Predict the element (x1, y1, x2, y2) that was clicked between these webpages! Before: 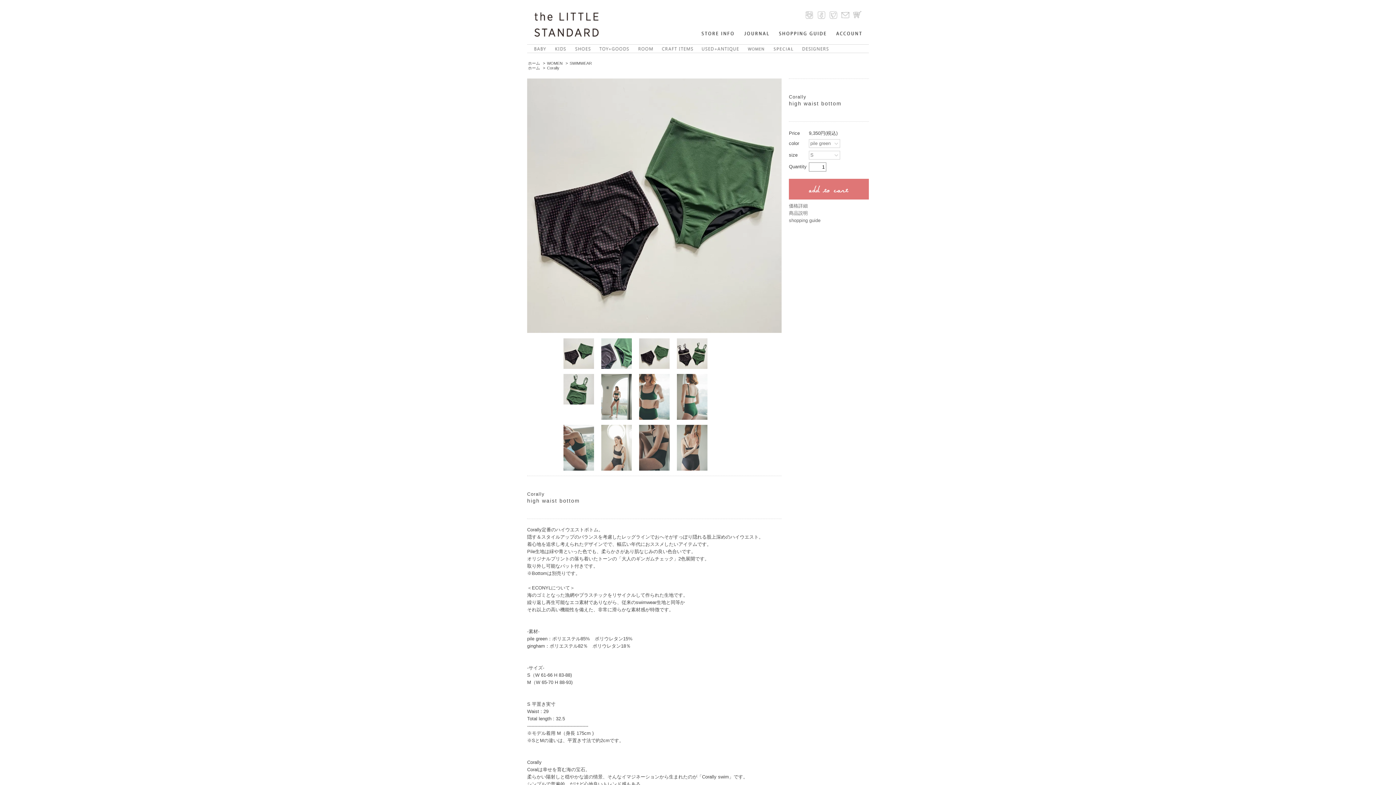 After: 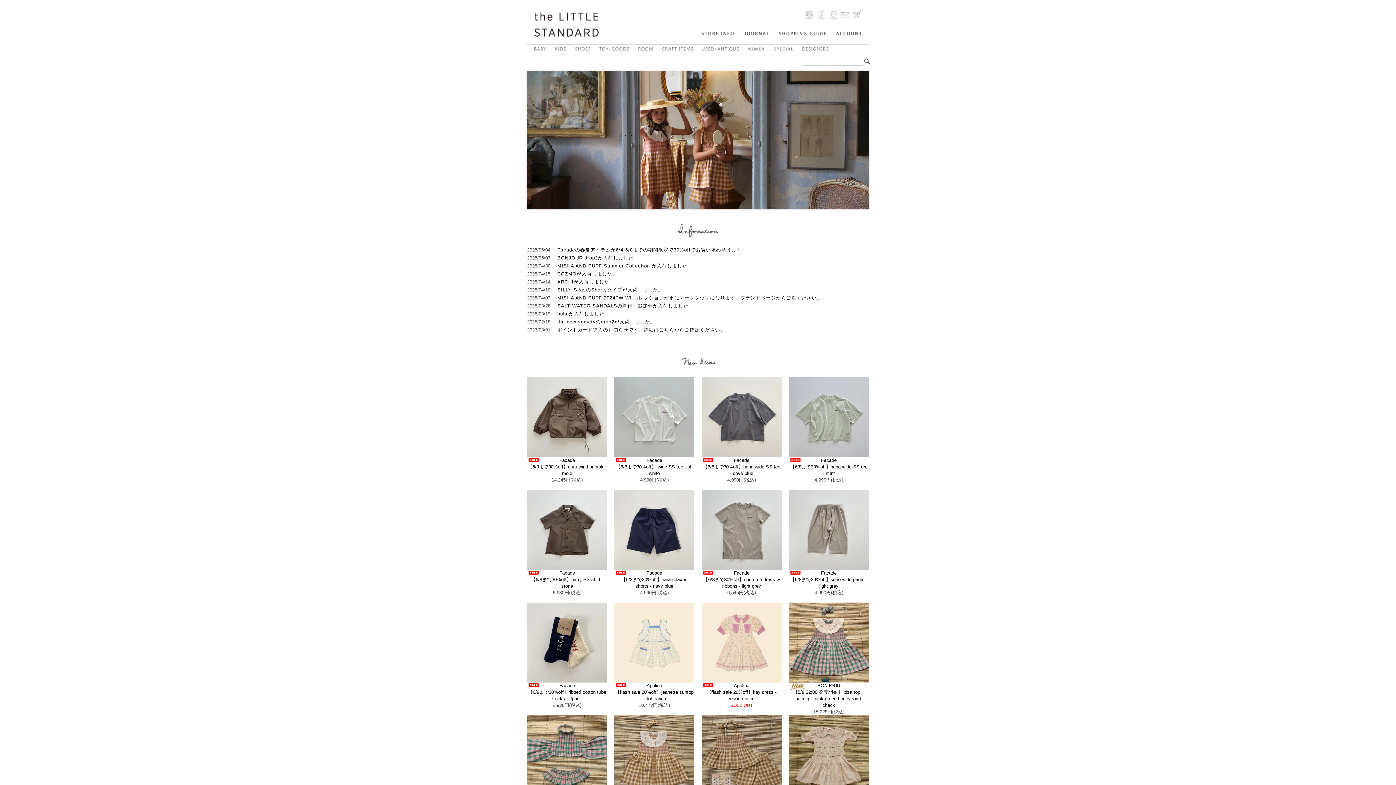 Action: bbox: (527, 32, 598, 37)